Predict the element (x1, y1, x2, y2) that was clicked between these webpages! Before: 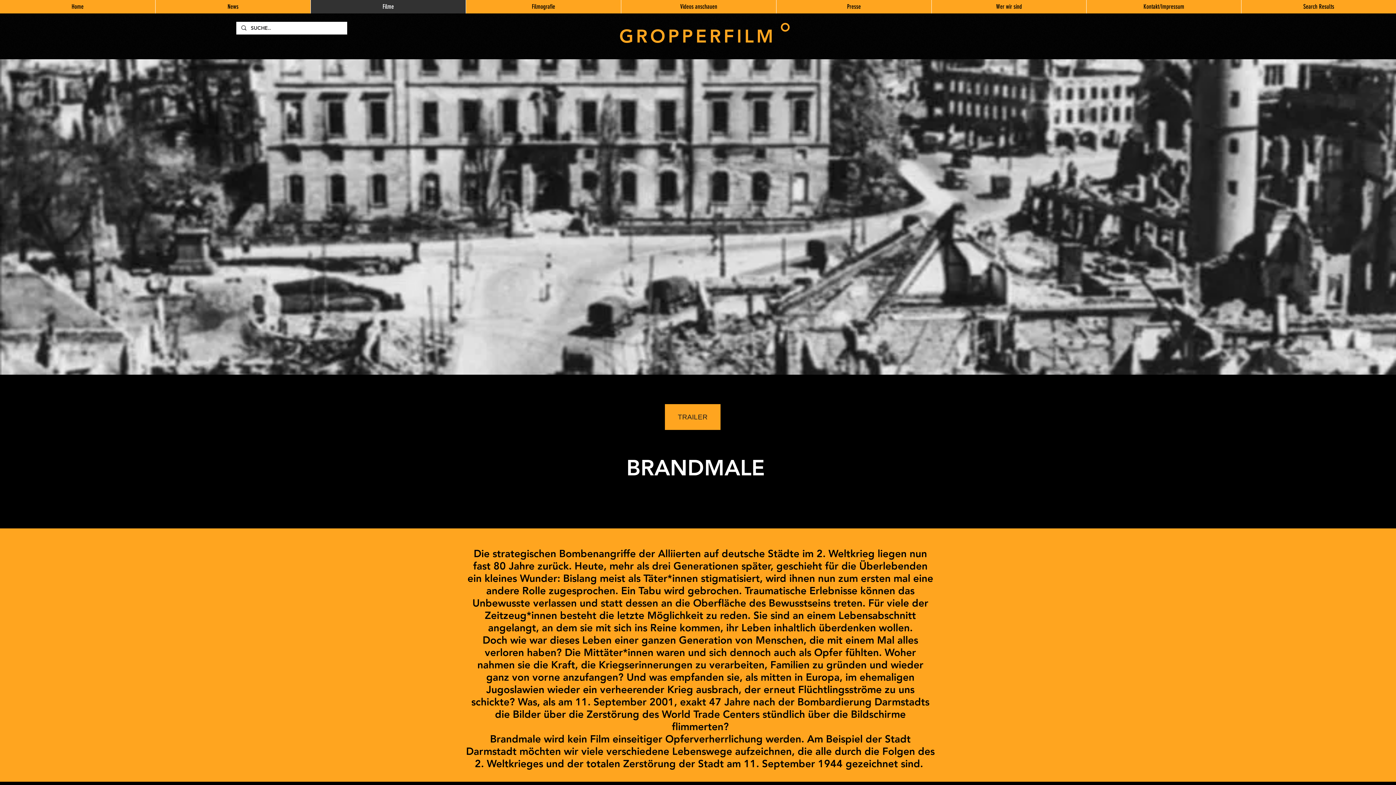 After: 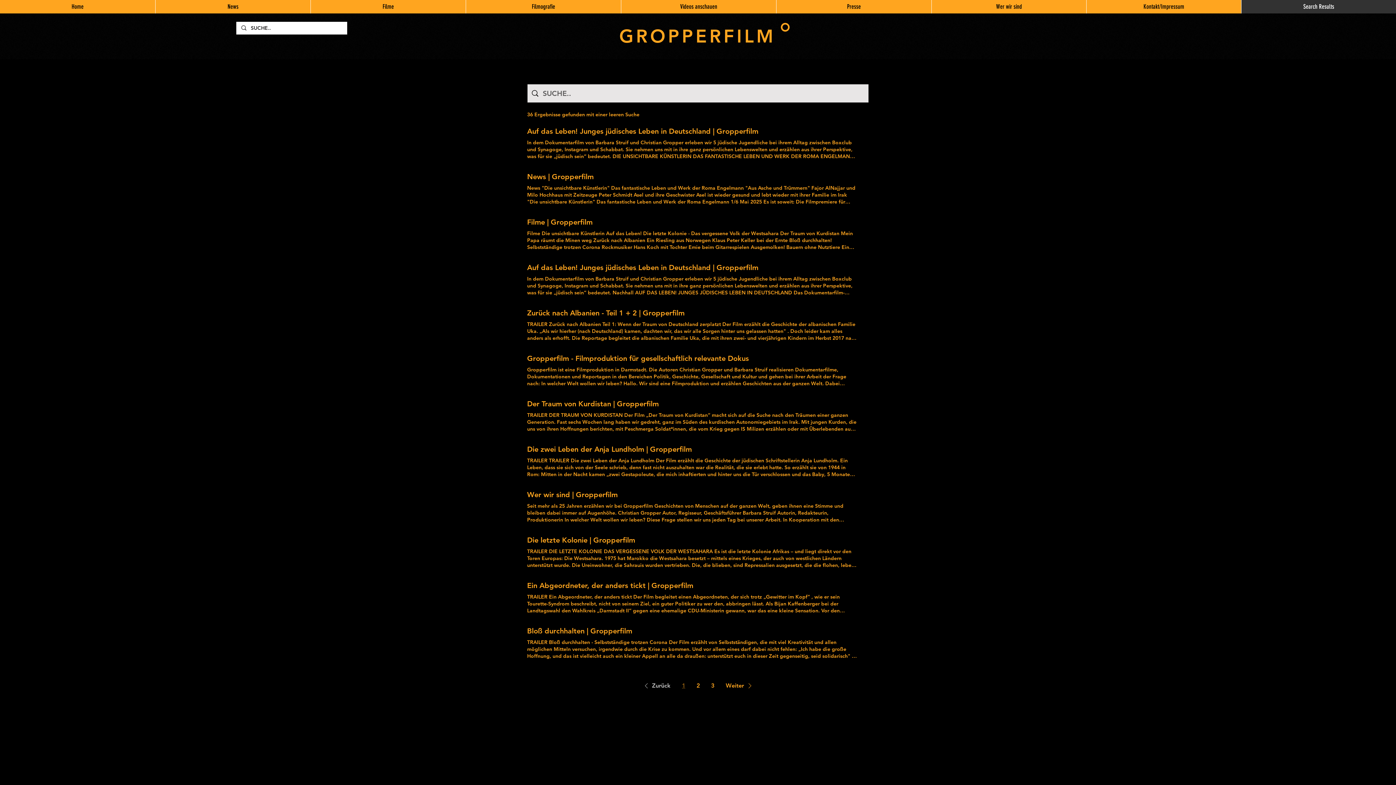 Action: label: Search Results bbox: (1241, 0, 1396, 13)